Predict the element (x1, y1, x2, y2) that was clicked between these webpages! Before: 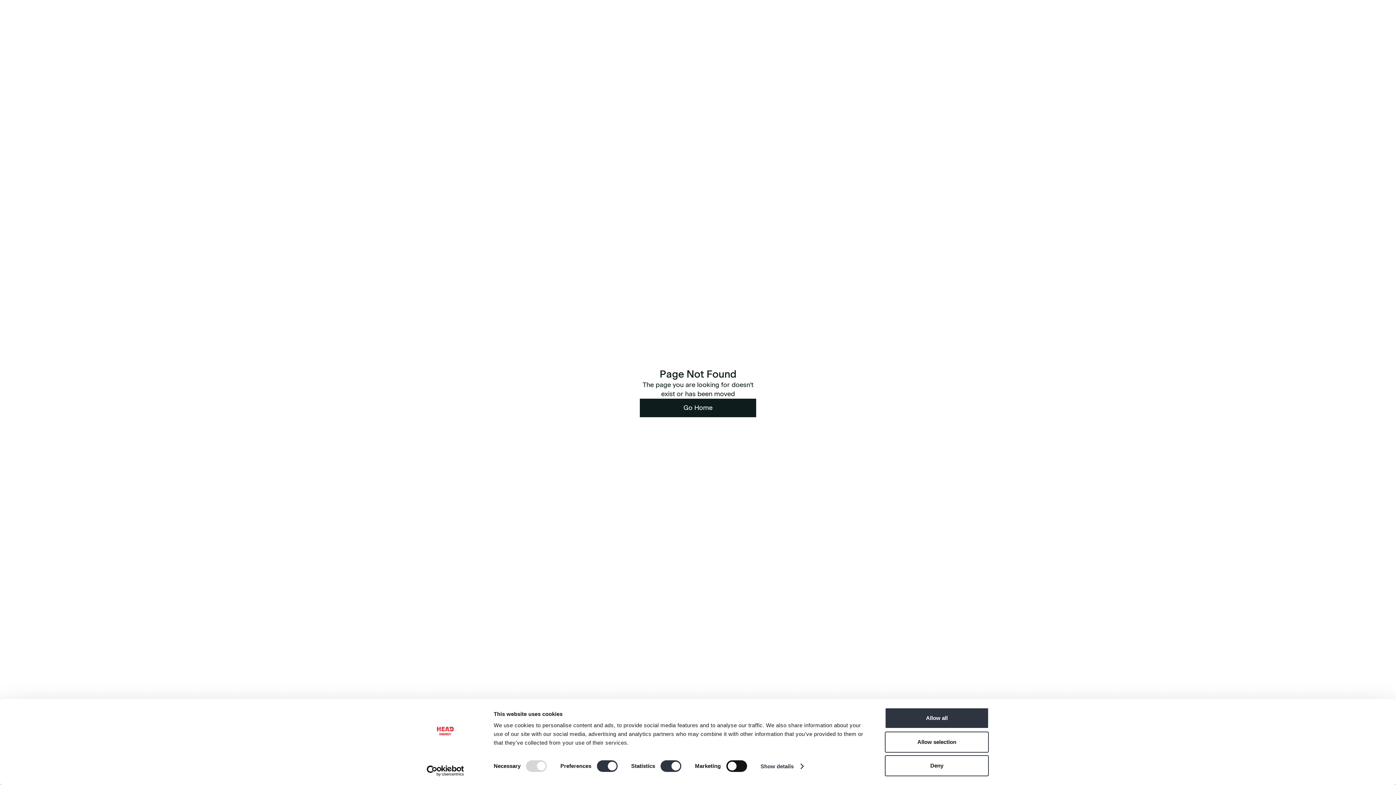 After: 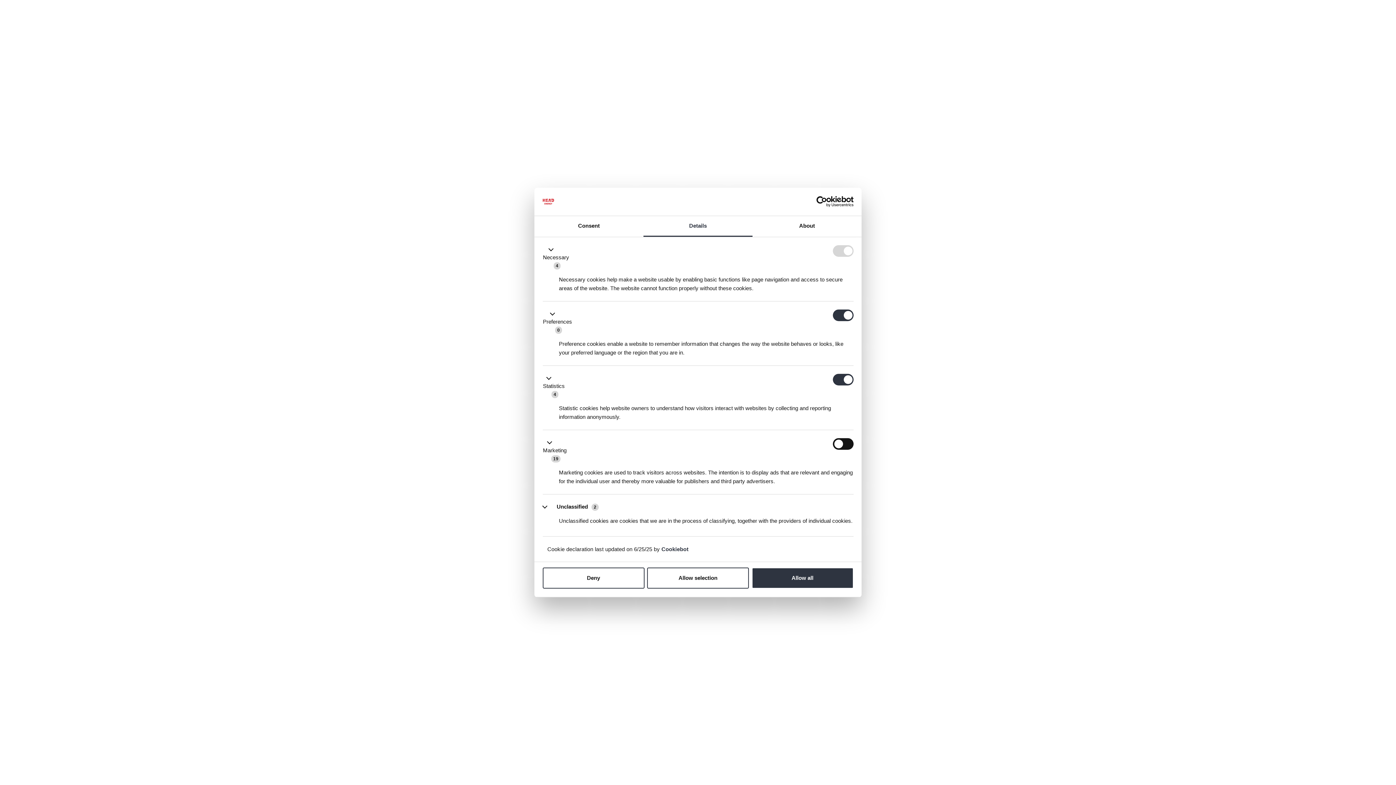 Action: label: Show details bbox: (760, 761, 803, 772)